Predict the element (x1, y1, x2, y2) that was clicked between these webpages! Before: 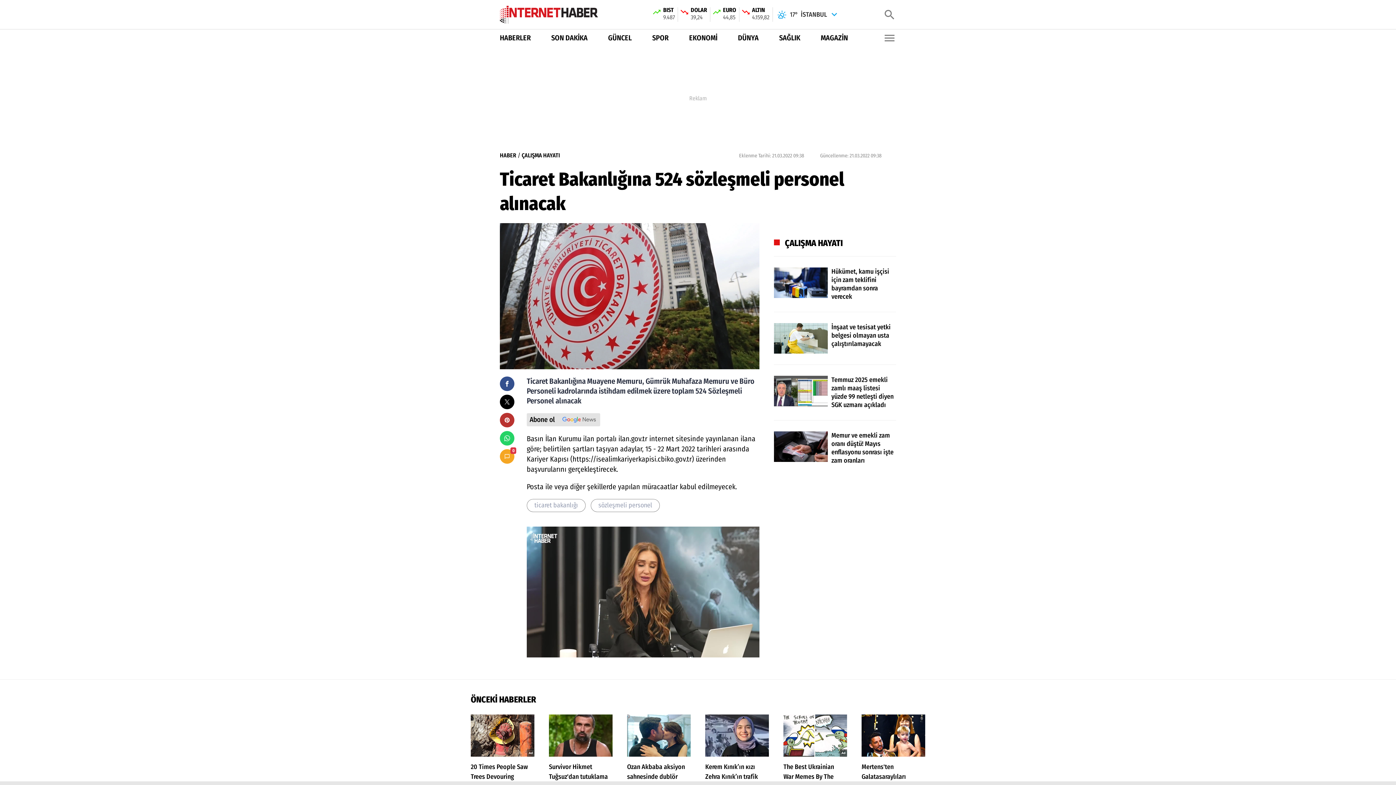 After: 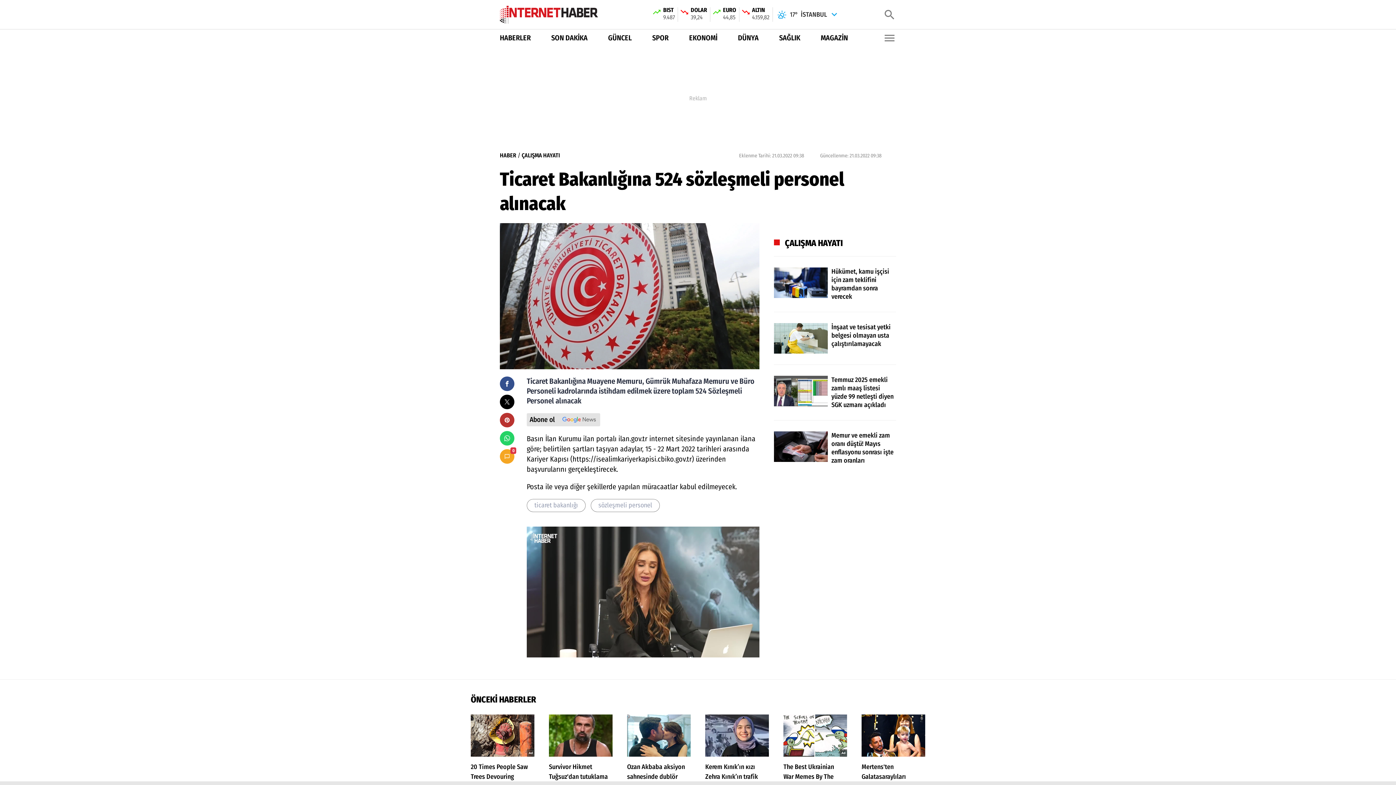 Action: label: ticaret bakanlığı bbox: (526, 499, 585, 512)